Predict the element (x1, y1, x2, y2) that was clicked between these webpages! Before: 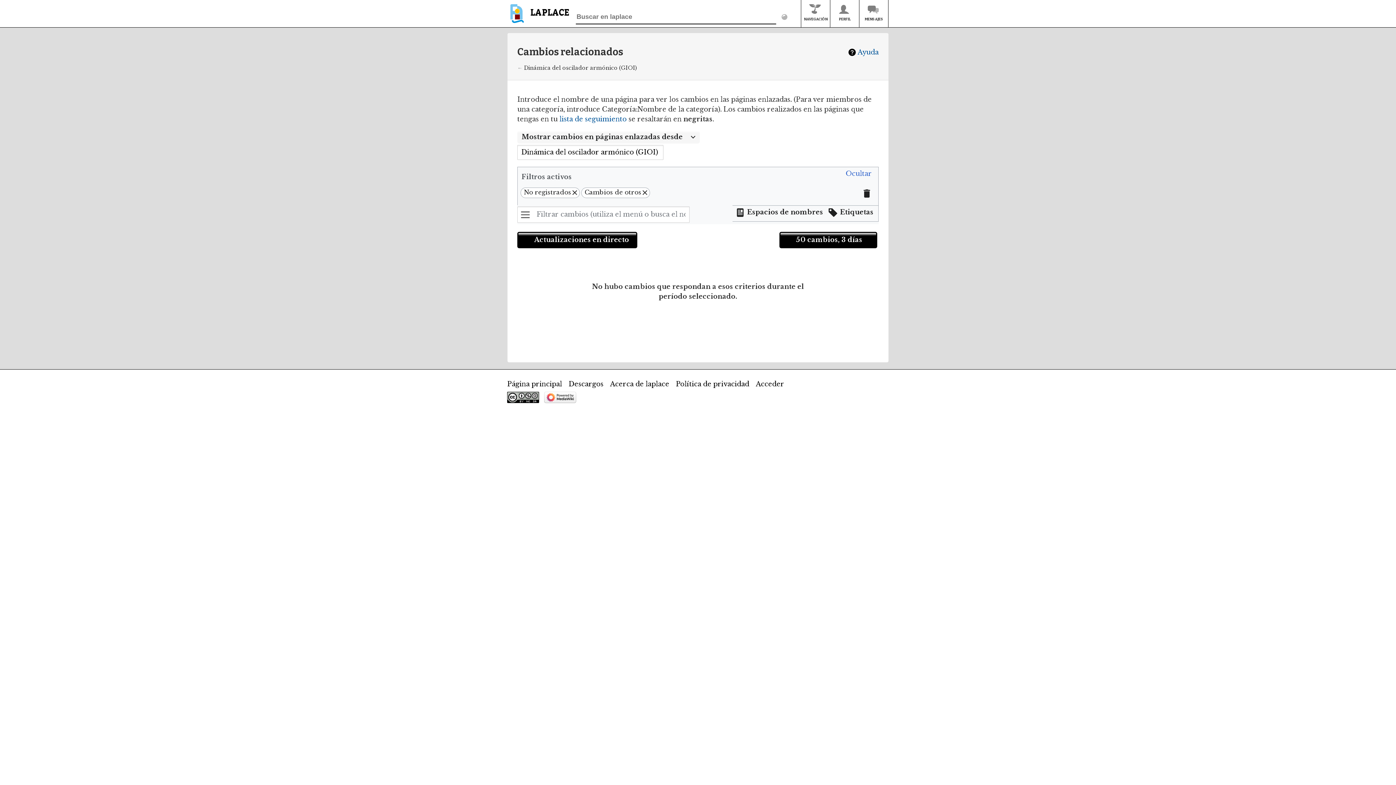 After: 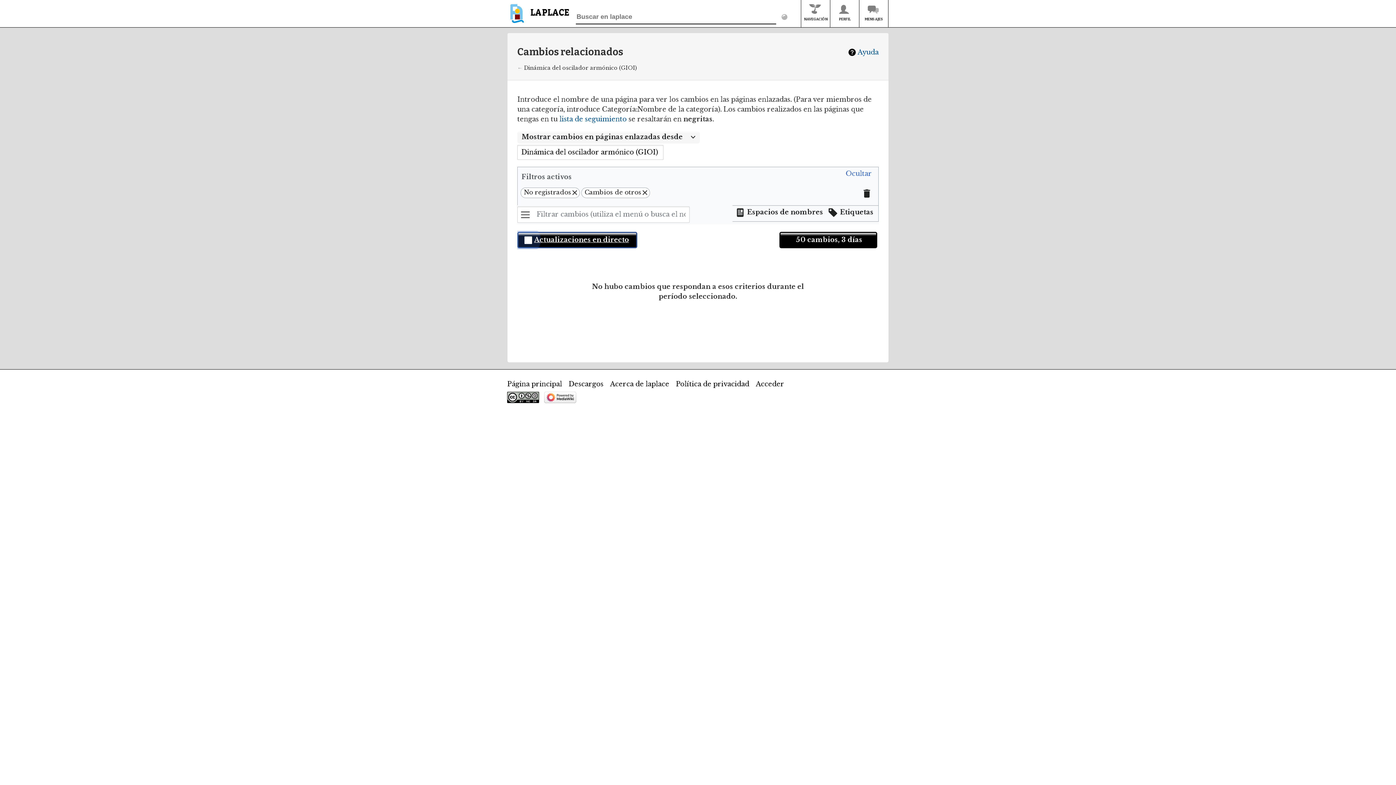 Action: bbox: (517, 232, 637, 248) label: Actualizaciones en directo